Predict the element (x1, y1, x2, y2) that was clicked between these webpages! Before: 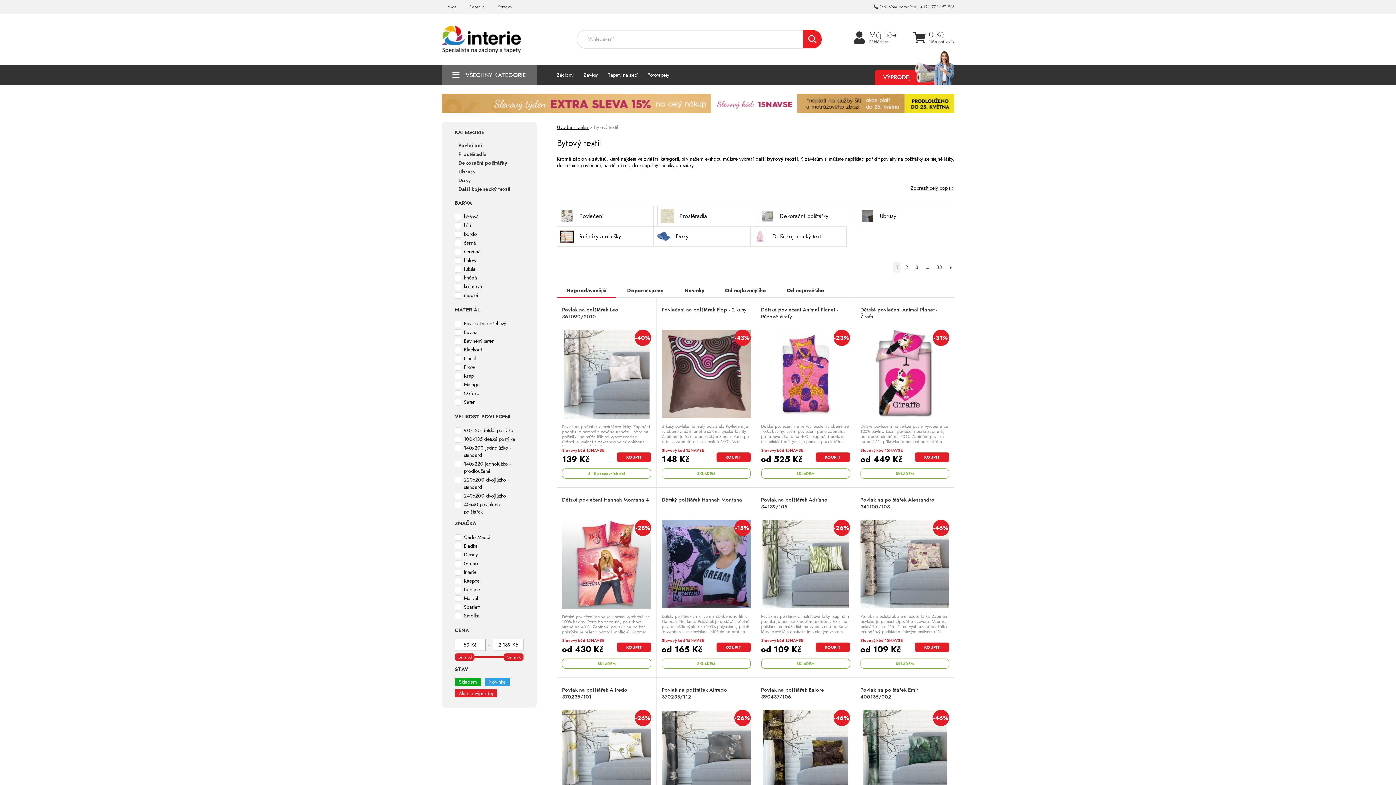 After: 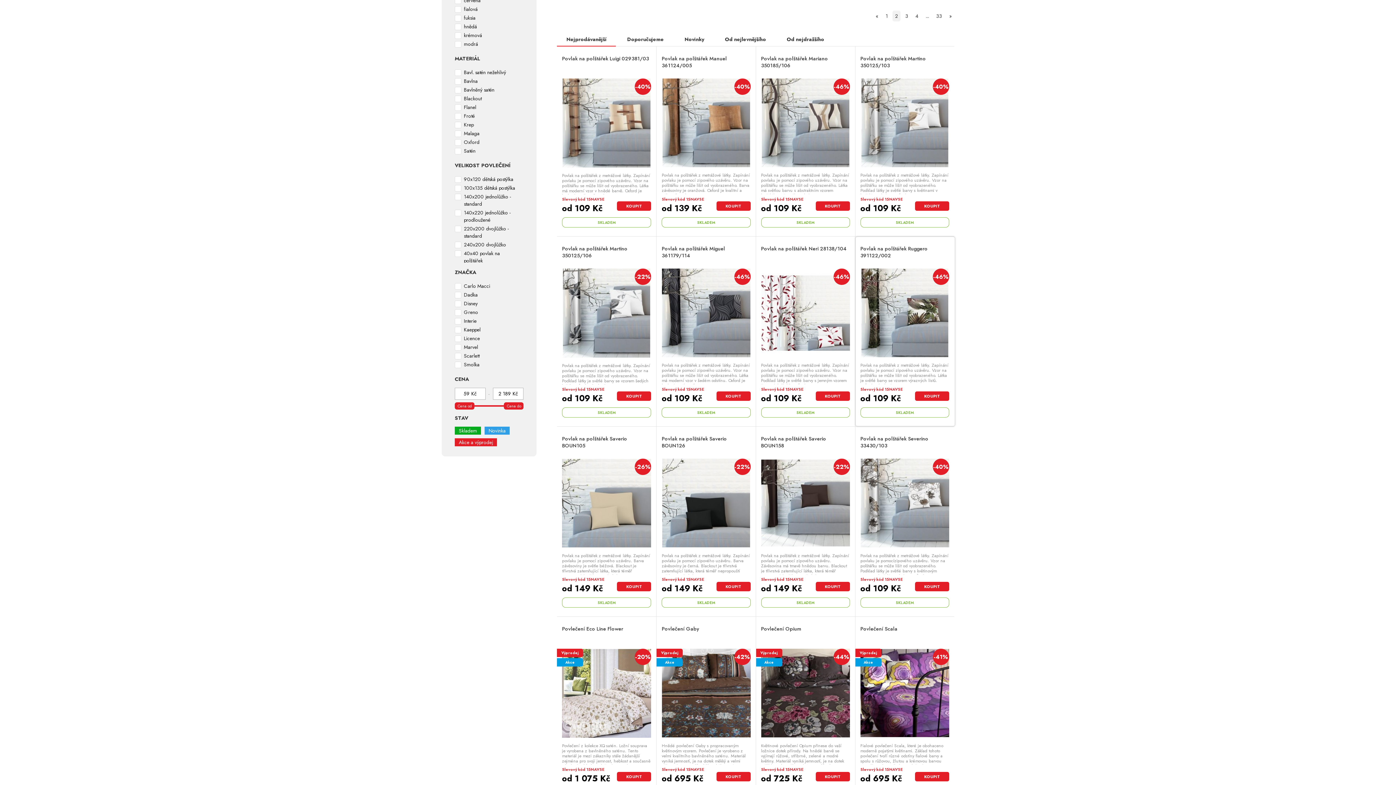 Action: bbox: (902, 261, 910, 272) label: 2